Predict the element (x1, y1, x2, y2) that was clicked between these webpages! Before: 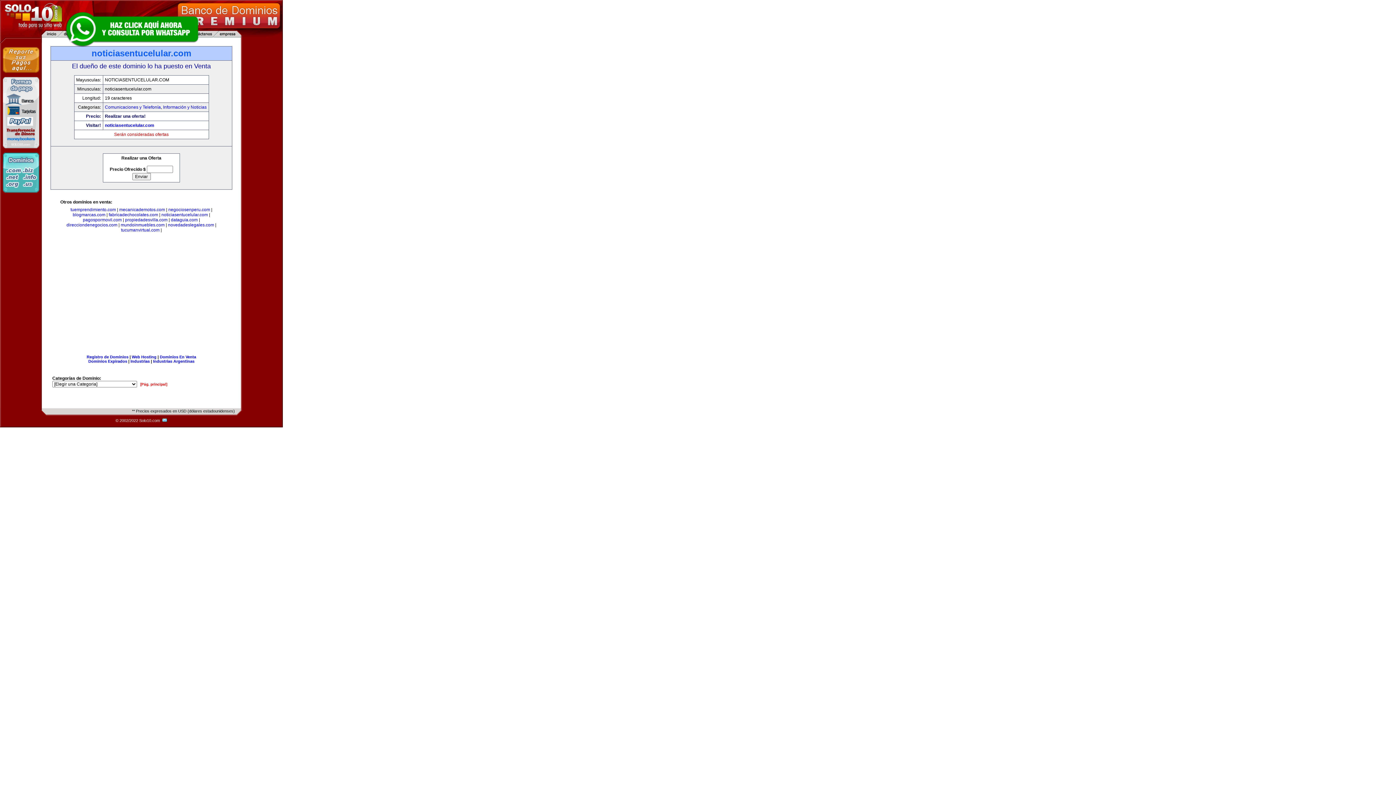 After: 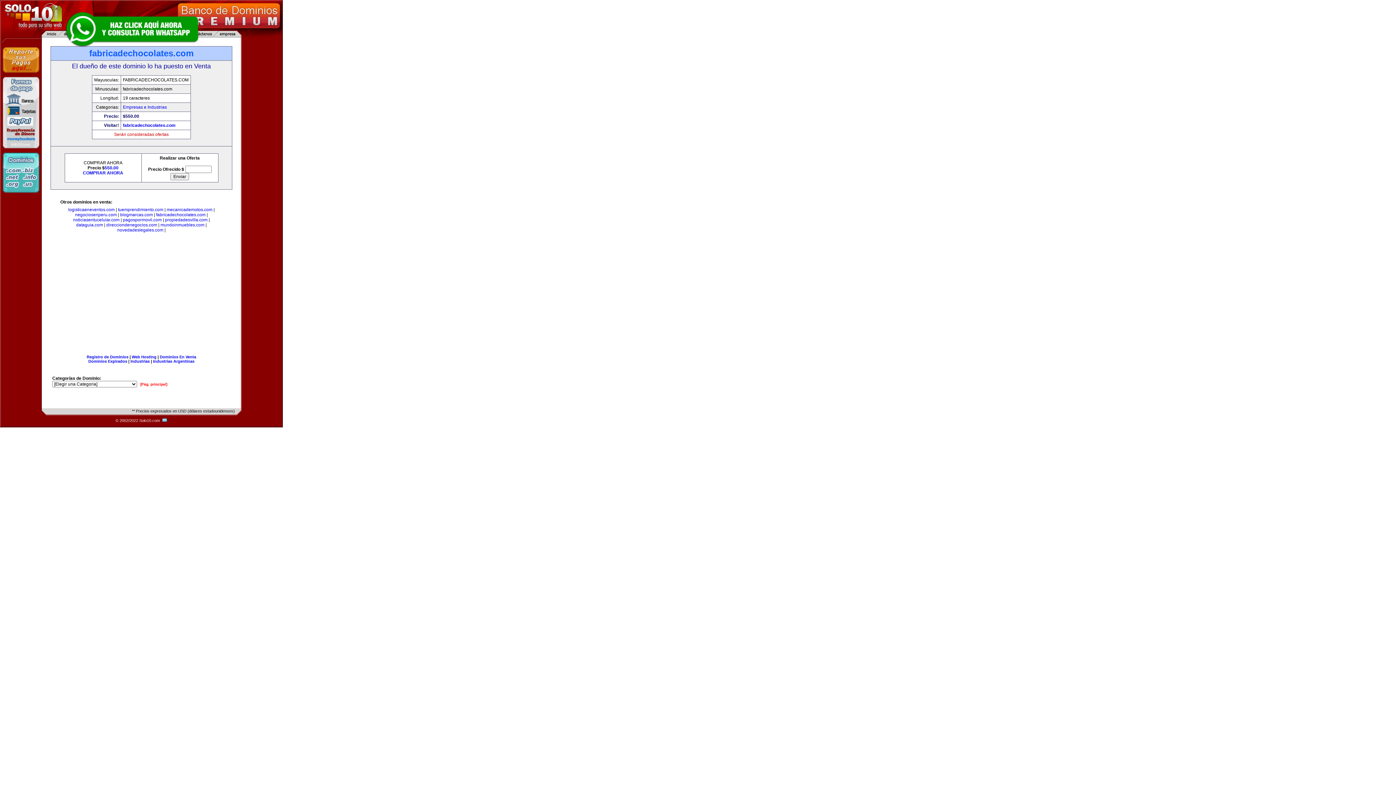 Action: bbox: (108, 212, 158, 217) label: fabricadechocolates.com